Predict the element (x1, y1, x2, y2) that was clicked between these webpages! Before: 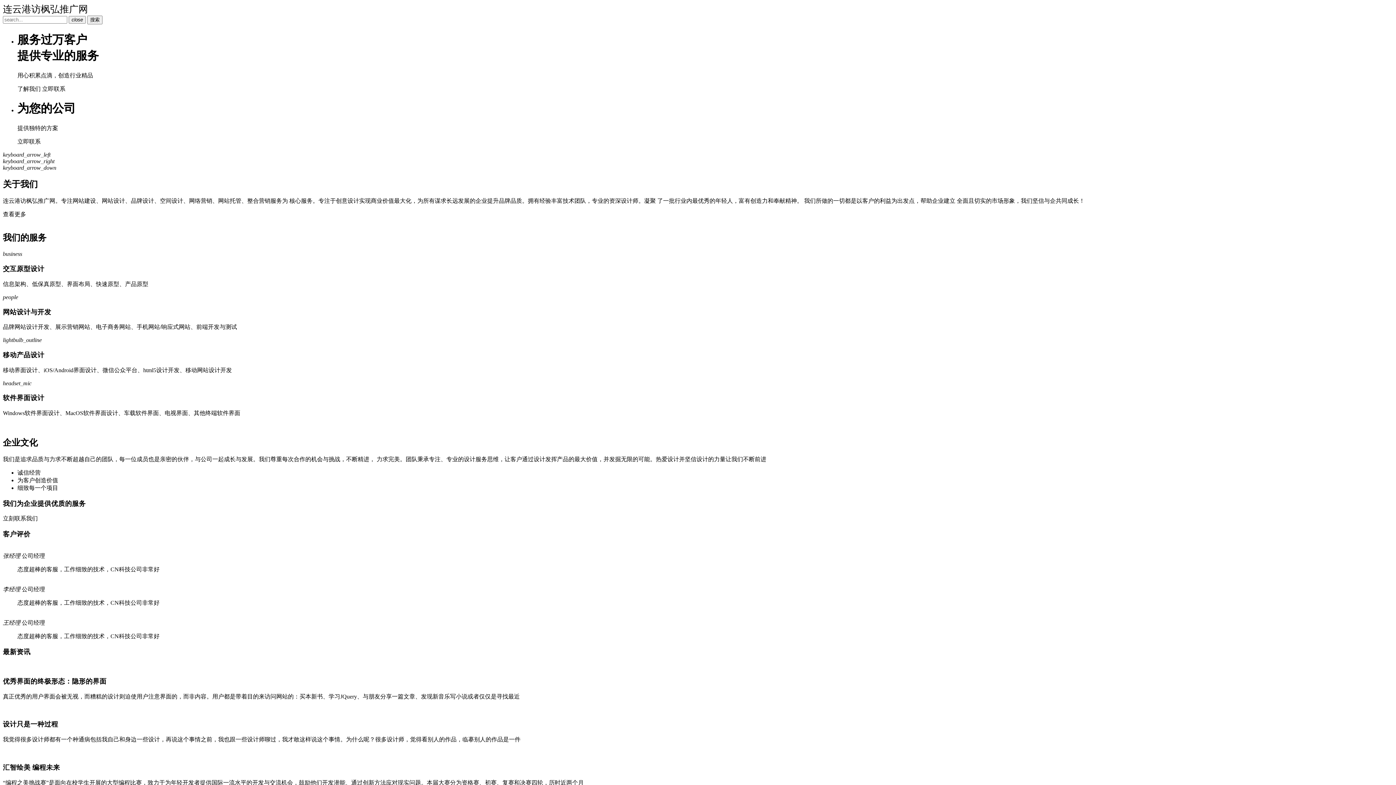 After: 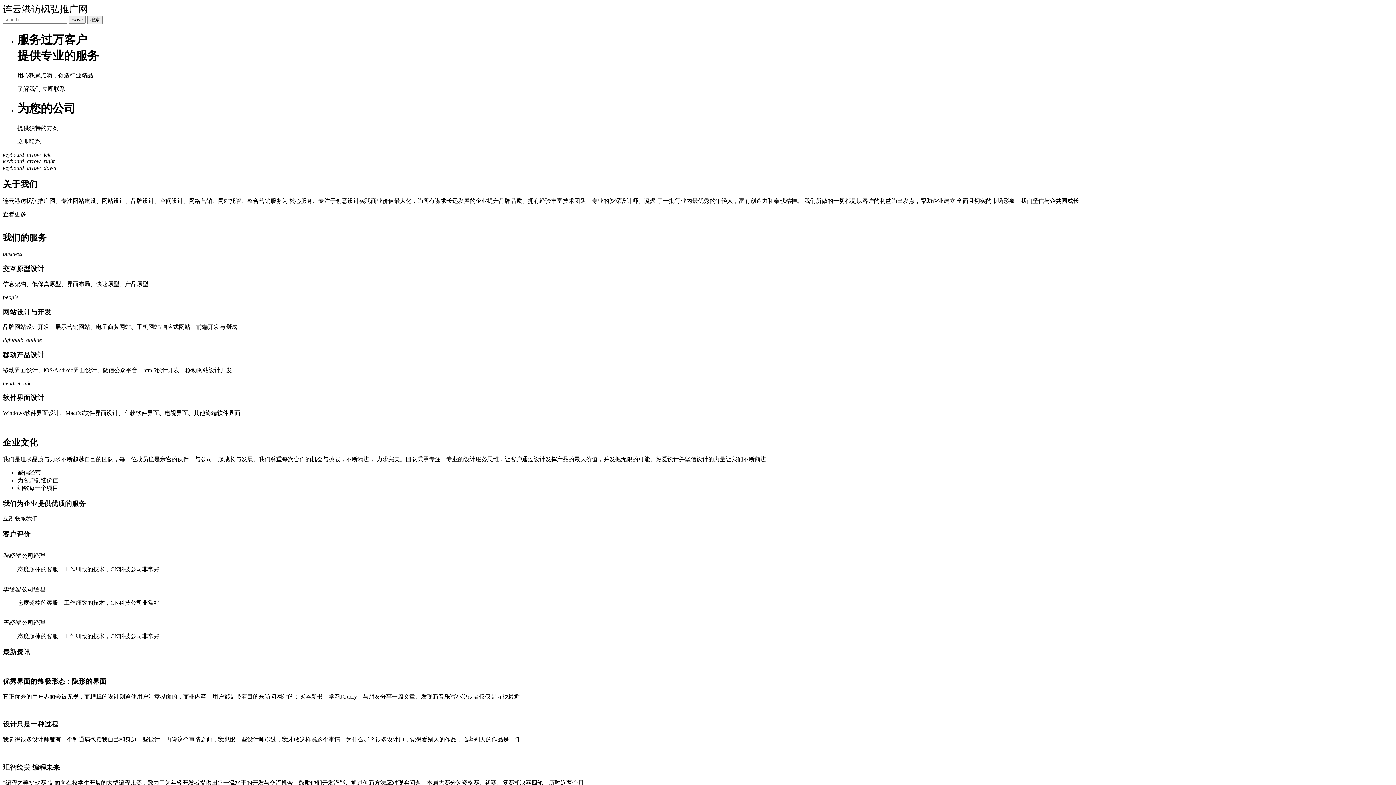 Action: label: keyboard_arrow_down bbox: (2, 164, 56, 170)